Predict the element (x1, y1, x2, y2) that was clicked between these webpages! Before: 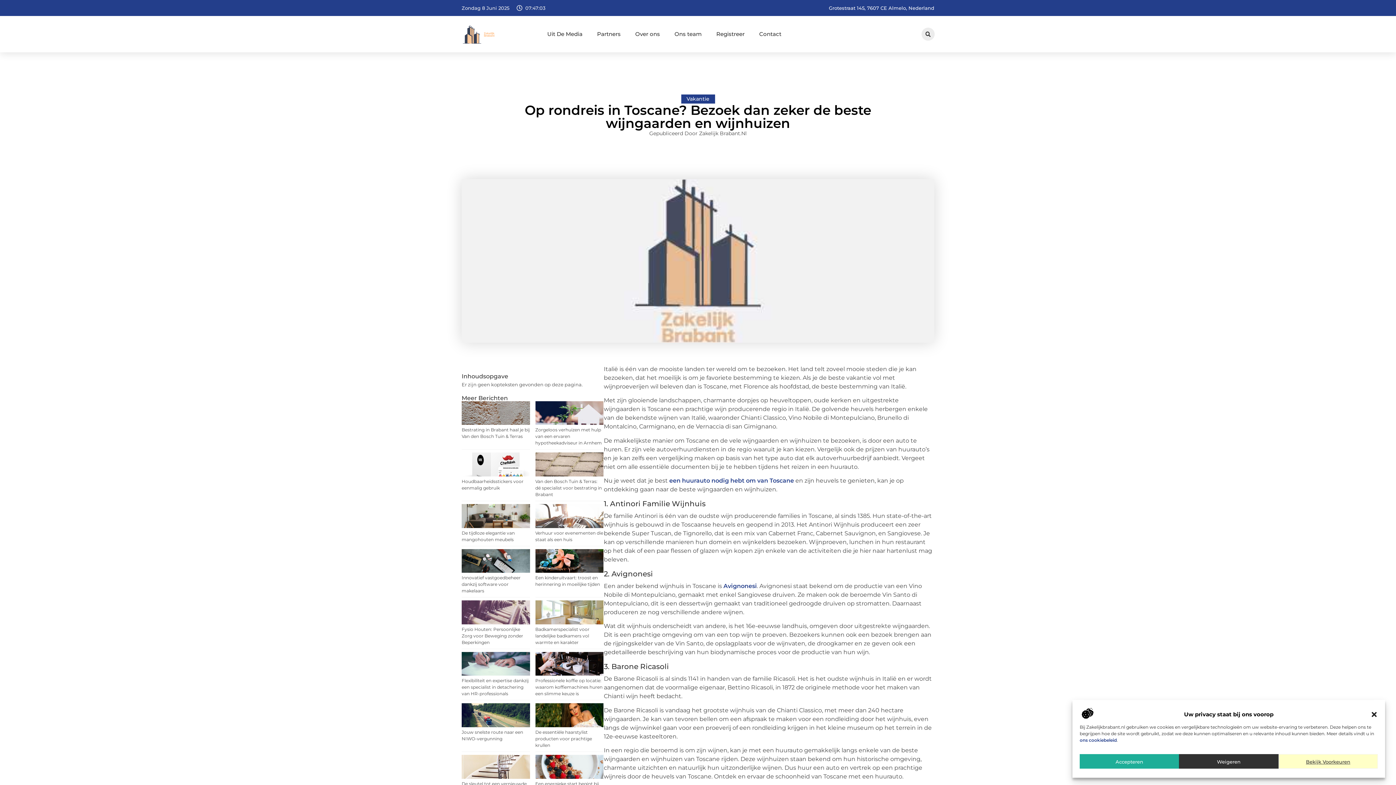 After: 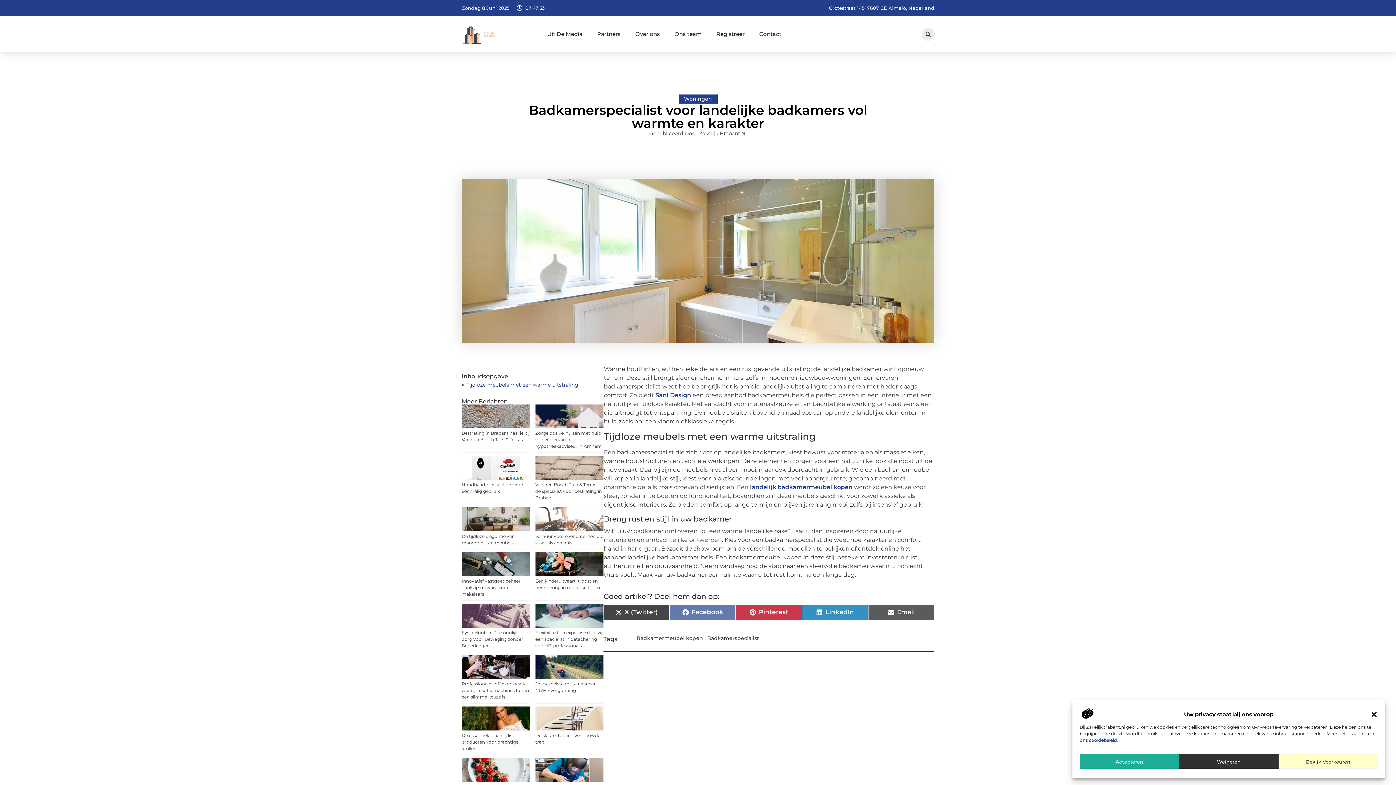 Action: label: Badkamerspecialist voor landelijke badkamers vol warmte en karakter bbox: (535, 626, 589, 645)